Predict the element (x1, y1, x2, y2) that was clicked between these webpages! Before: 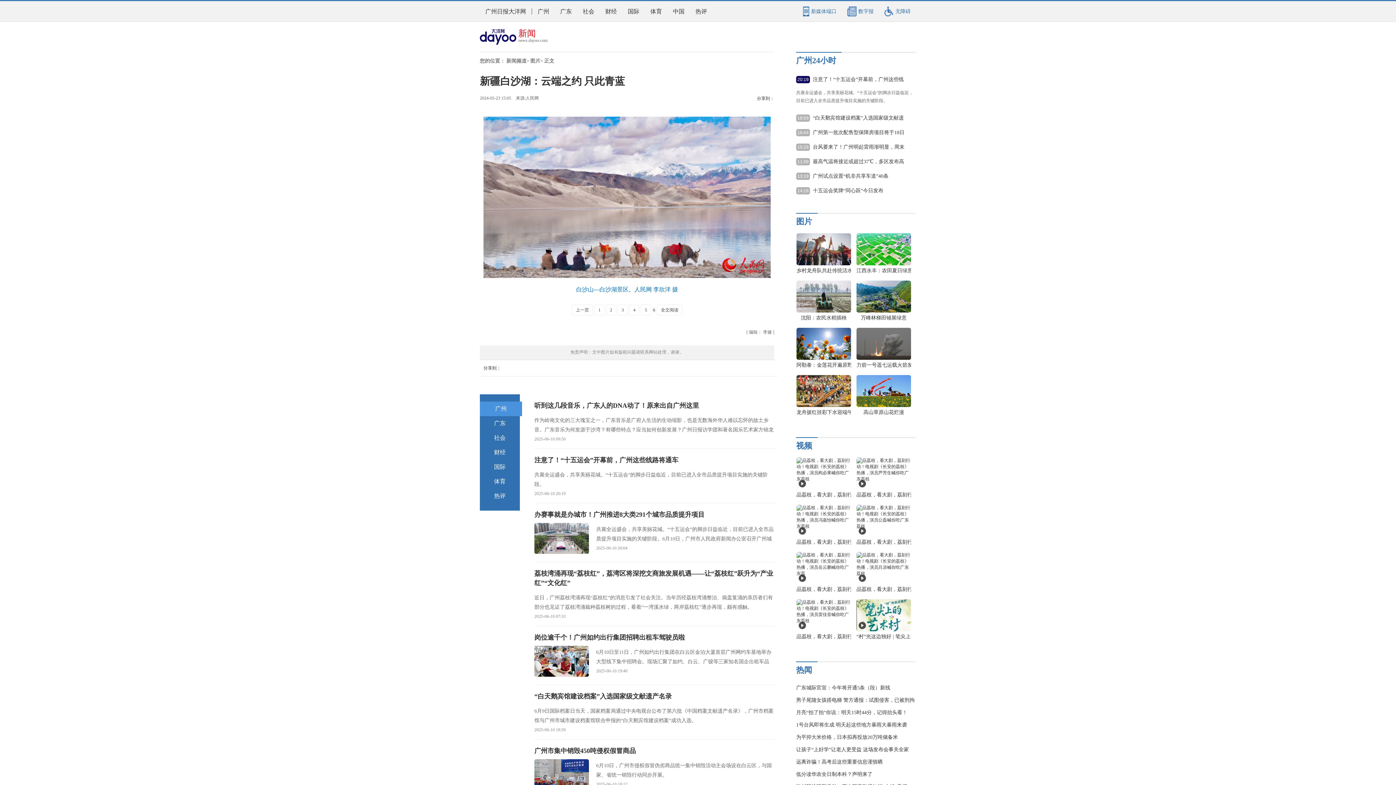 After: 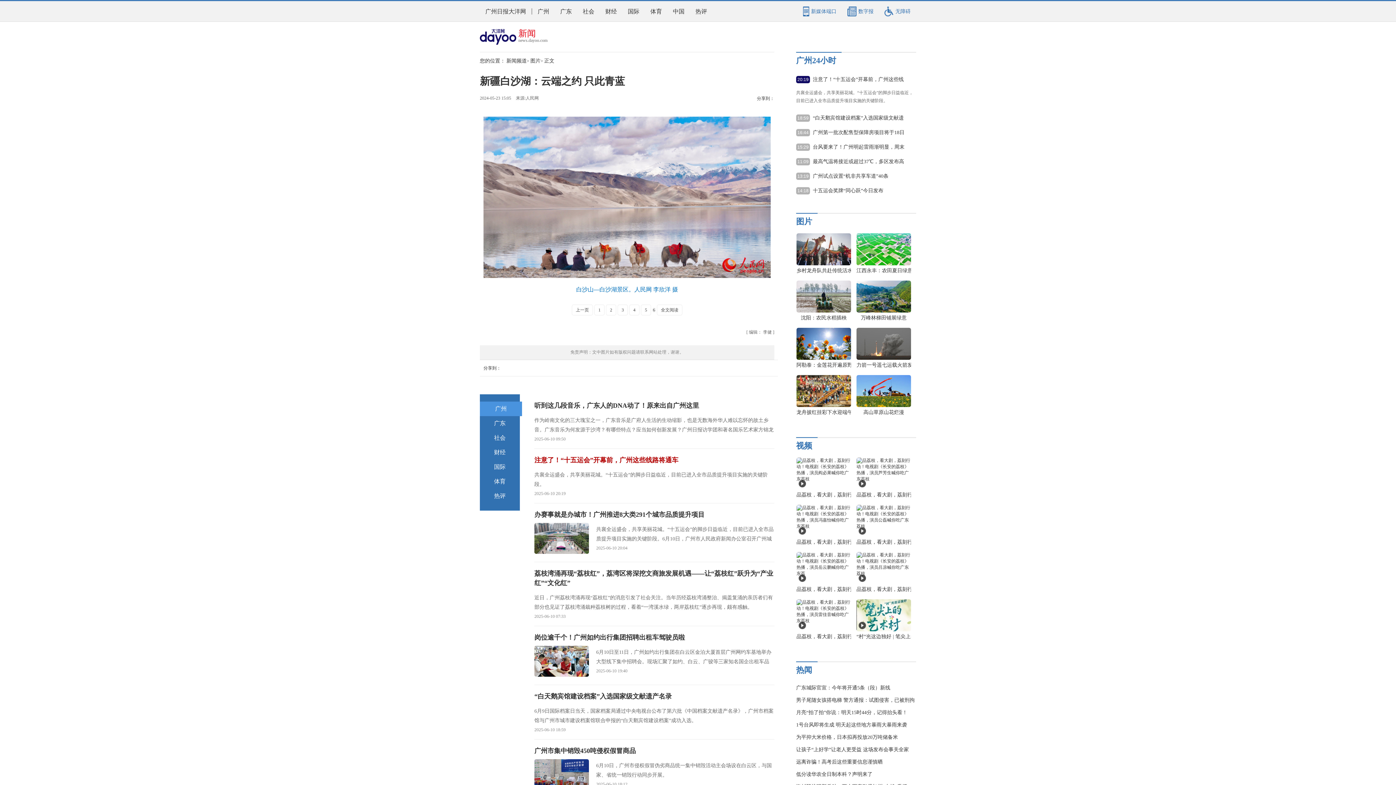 Action: bbox: (534, 456, 678, 463) label: 注意了！“十五运会”开幕前，广州这些线路将通车